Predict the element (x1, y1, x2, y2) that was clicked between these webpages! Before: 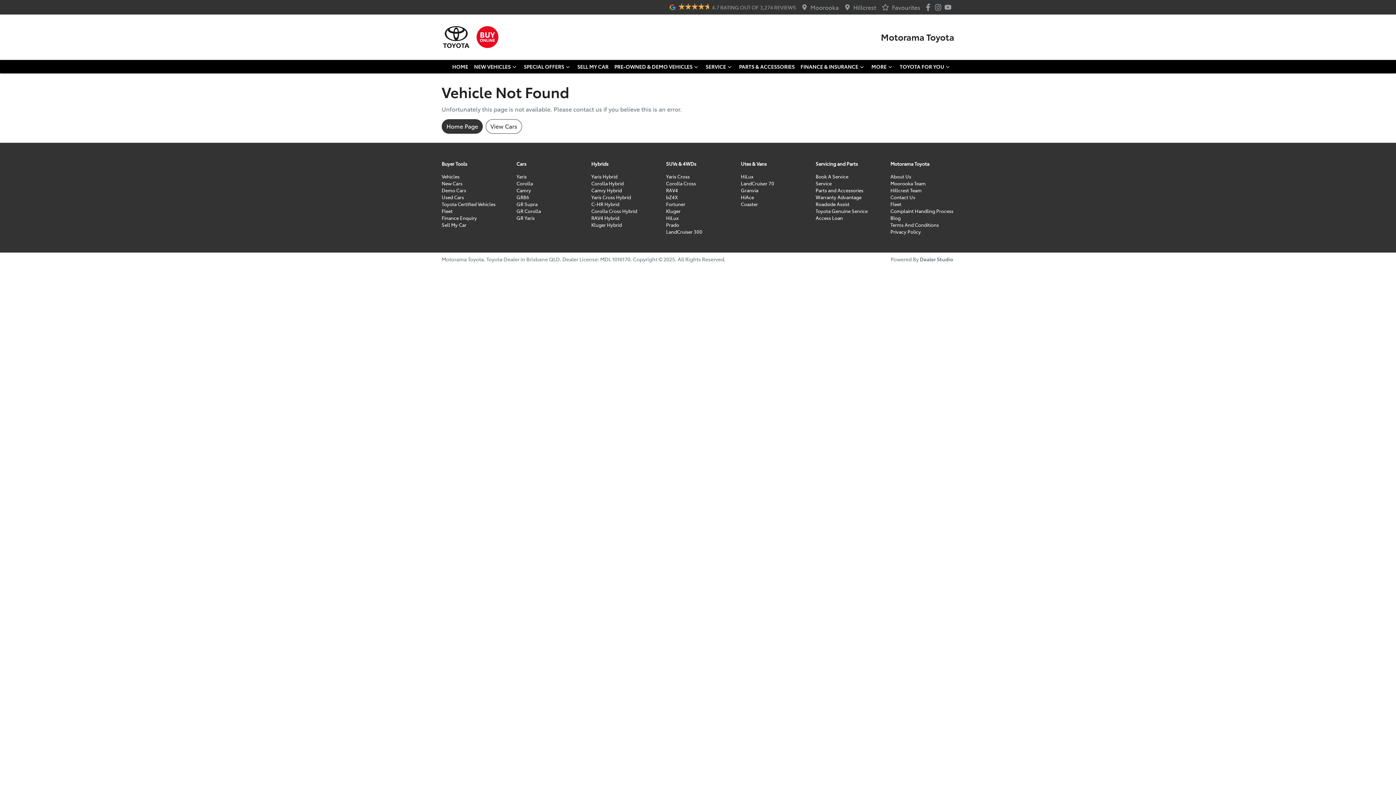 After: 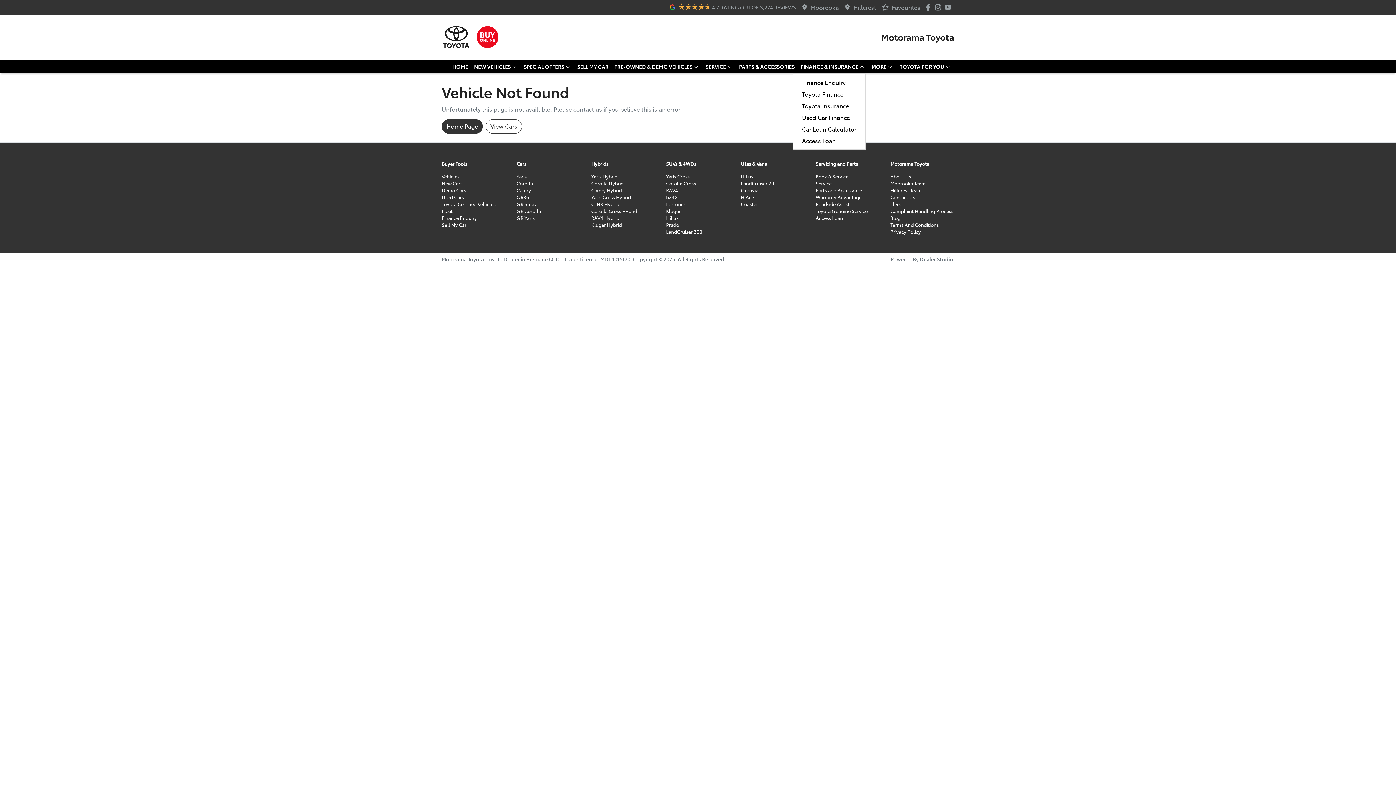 Action: bbox: (797, 60, 868, 73) label: FINANCE & INSURANCE